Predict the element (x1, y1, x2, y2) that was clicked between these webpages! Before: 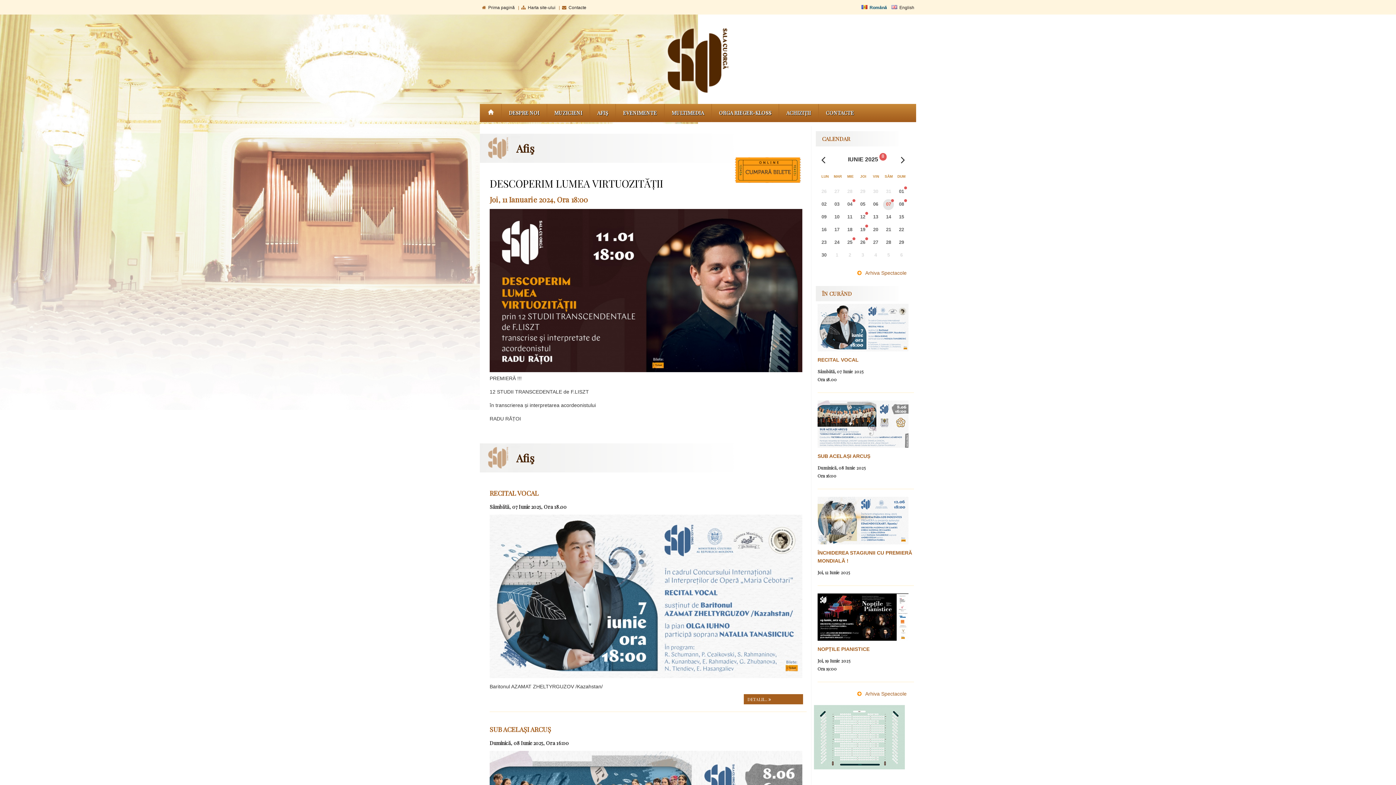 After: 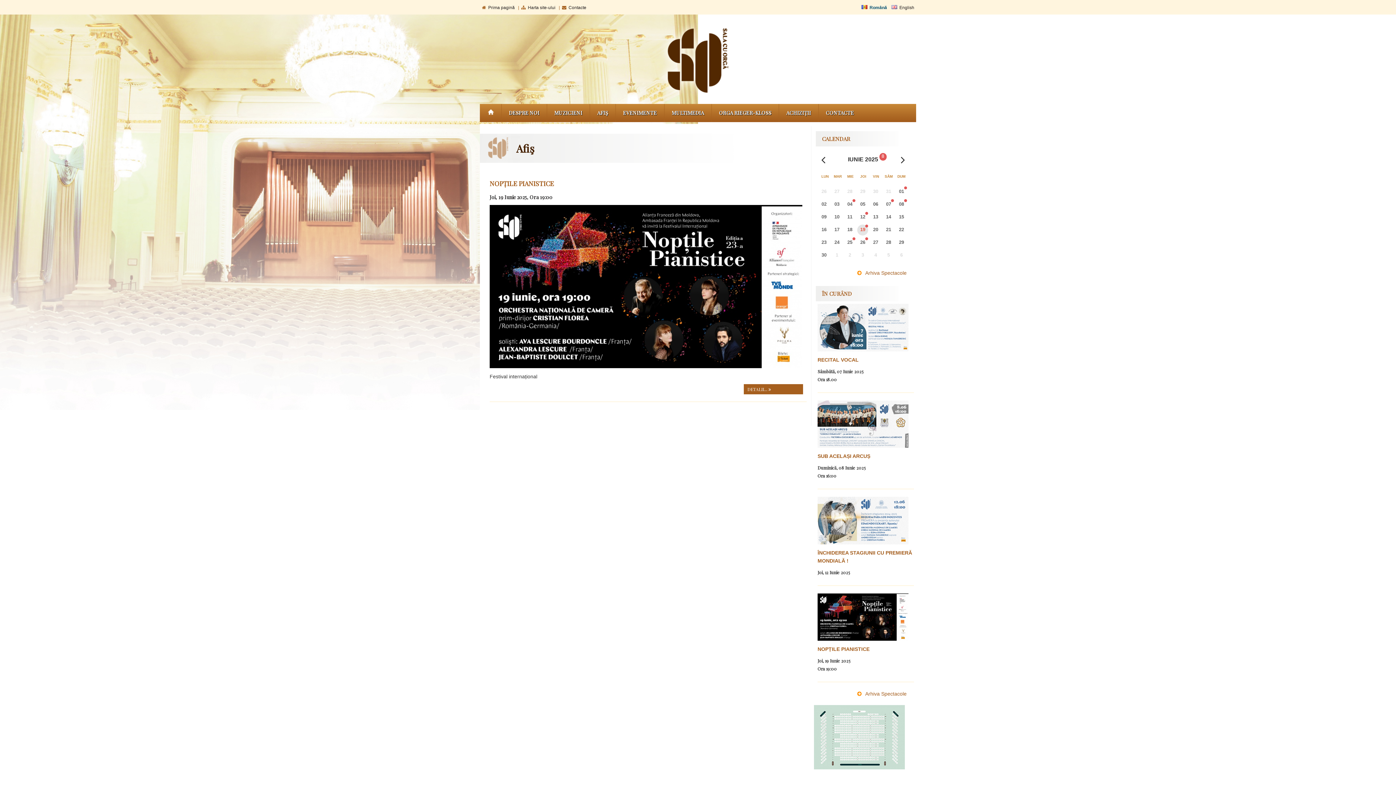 Action: label: 19 bbox: (857, 226, 868, 232)